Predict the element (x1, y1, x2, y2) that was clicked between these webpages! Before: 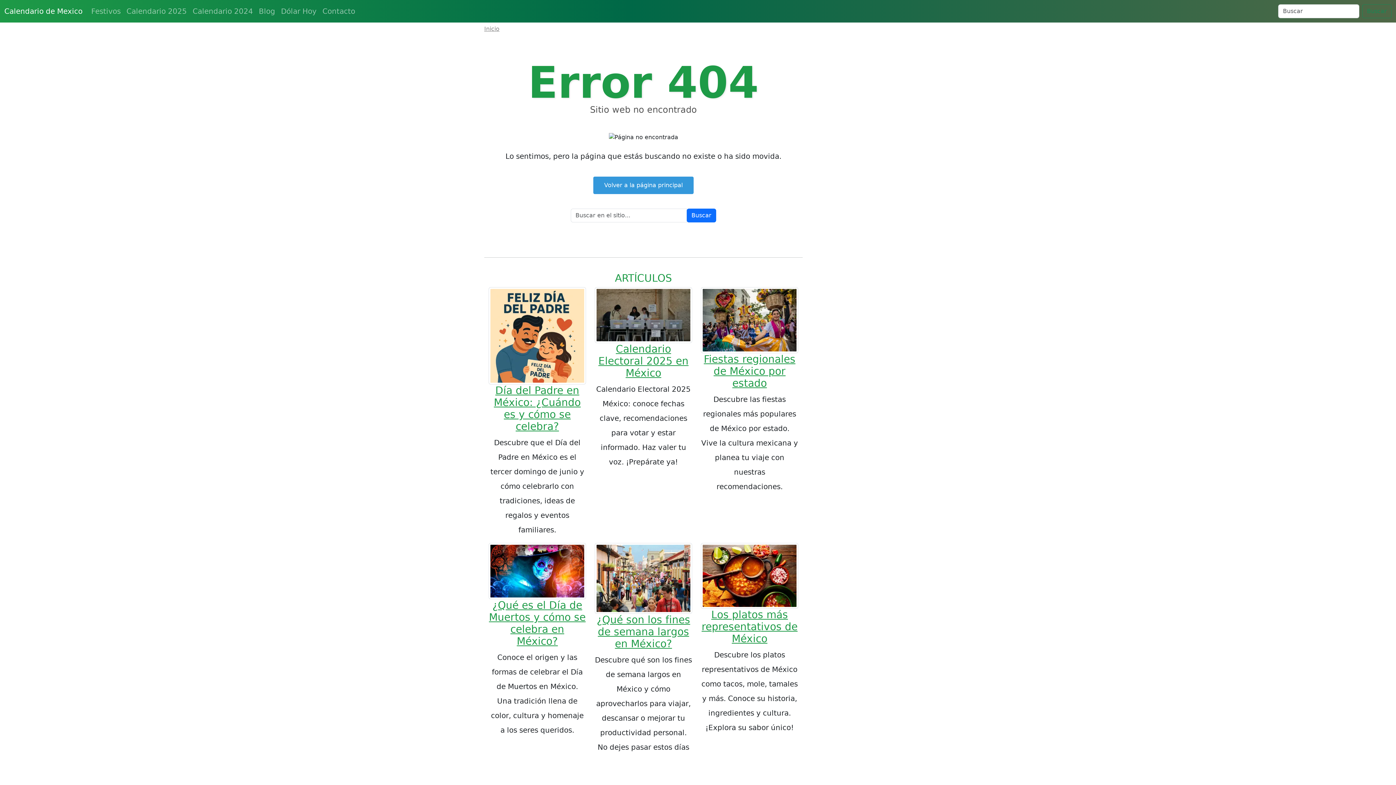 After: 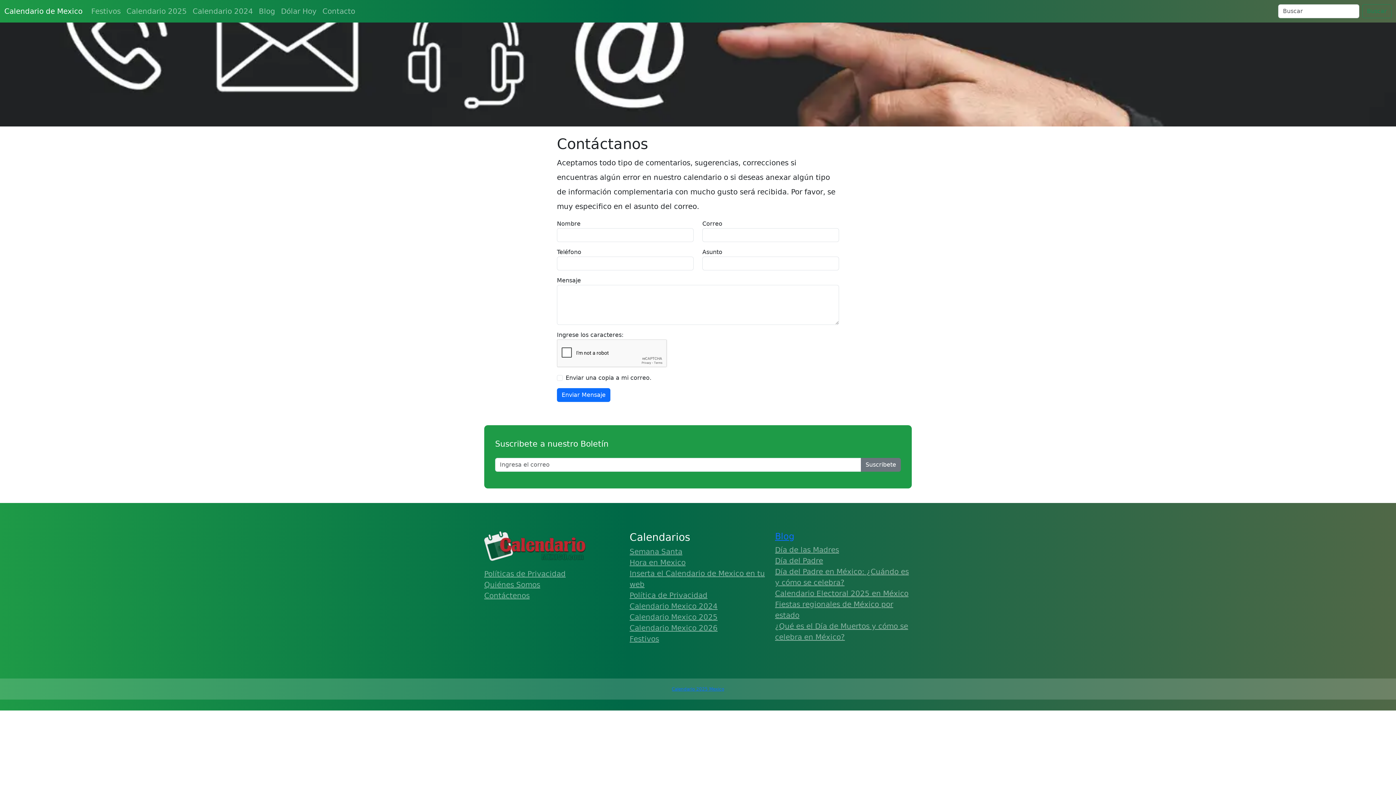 Action: bbox: (319, 2, 358, 19) label: Contacto